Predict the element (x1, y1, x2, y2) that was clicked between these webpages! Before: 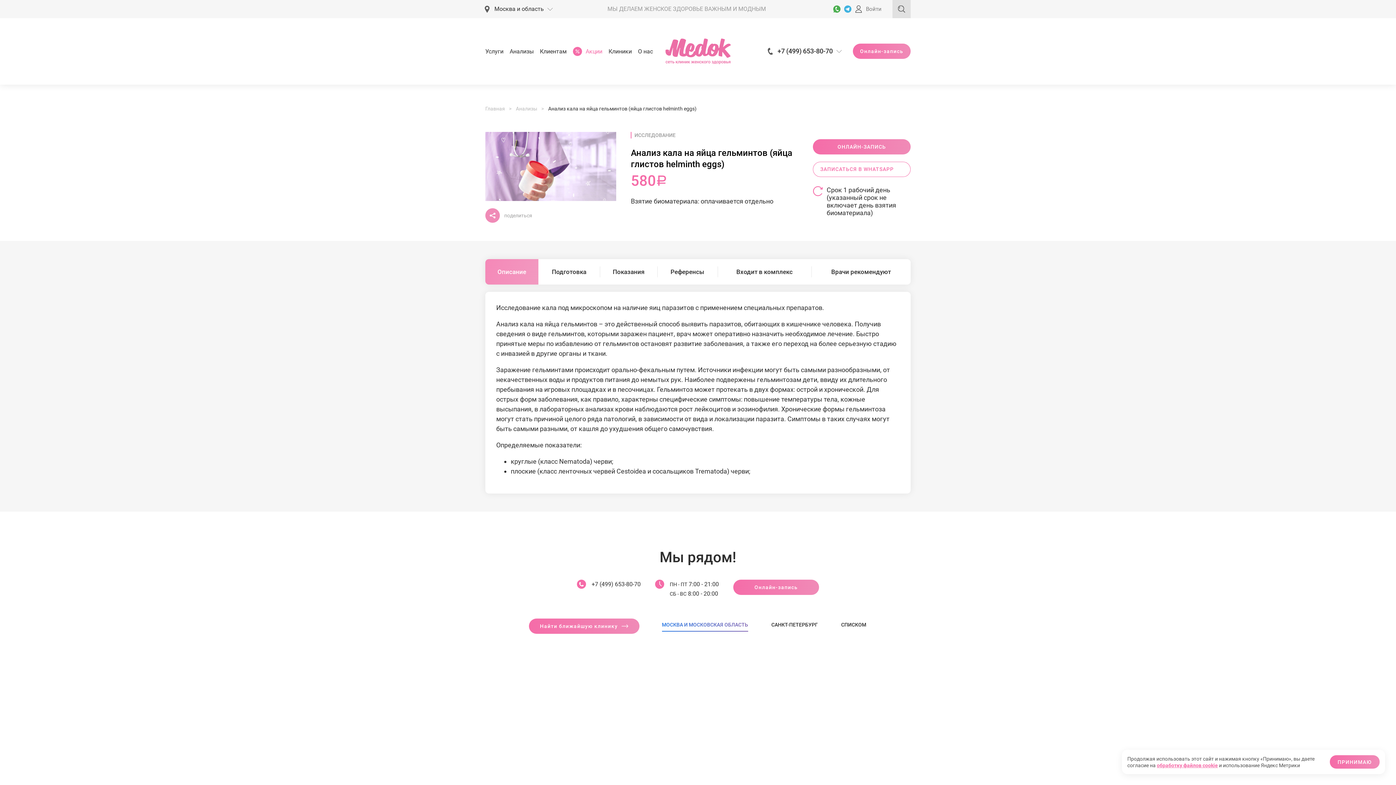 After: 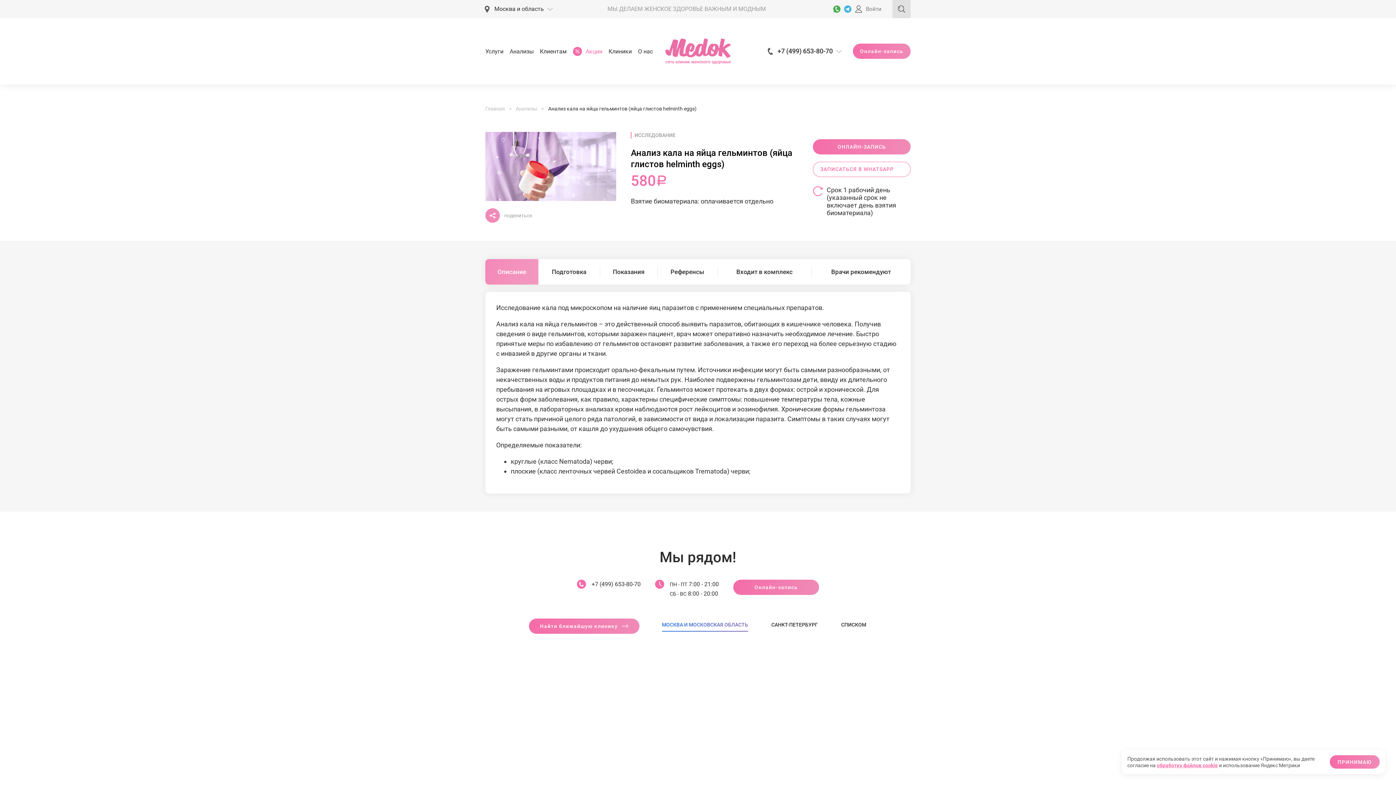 Action: label: +7 (499) 653-80-70 bbox: (757, 42, 851, 60)